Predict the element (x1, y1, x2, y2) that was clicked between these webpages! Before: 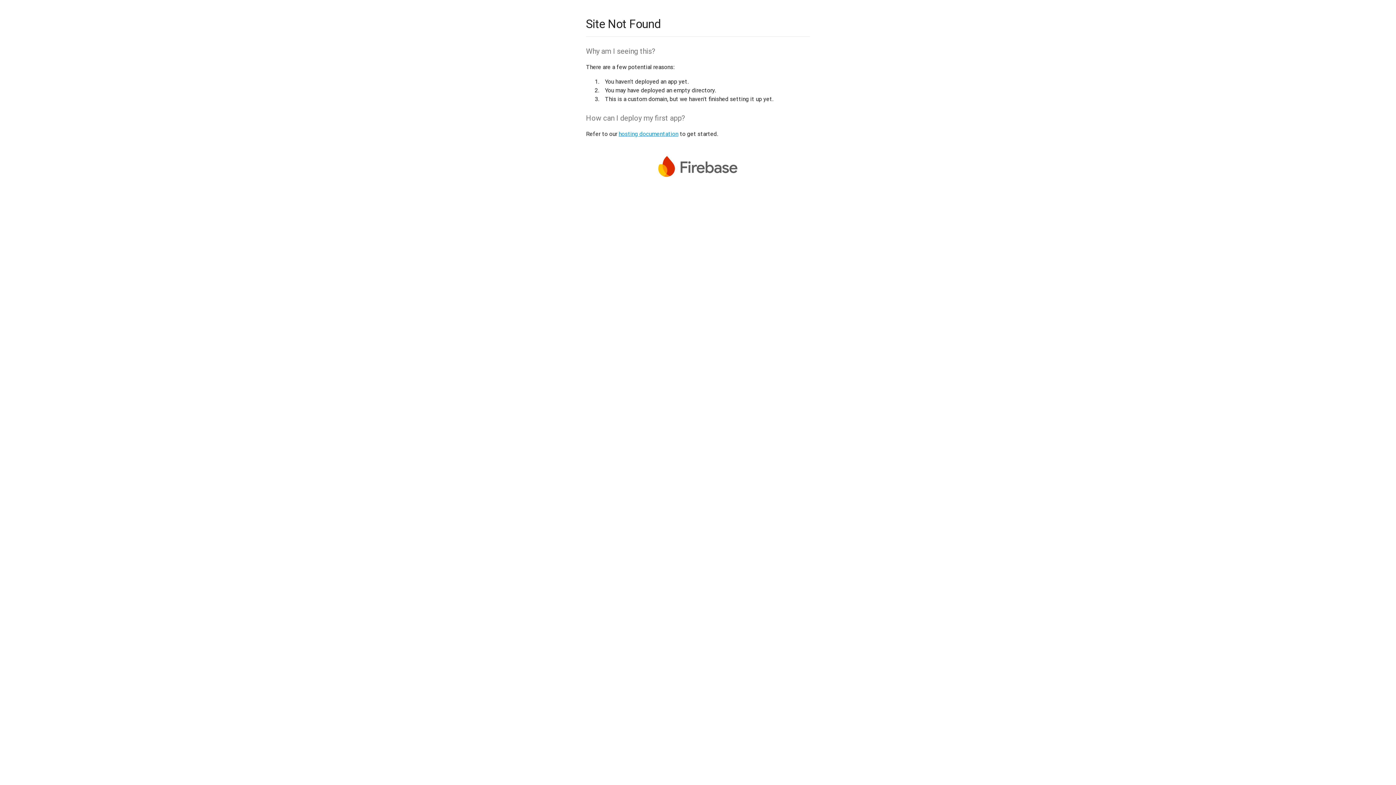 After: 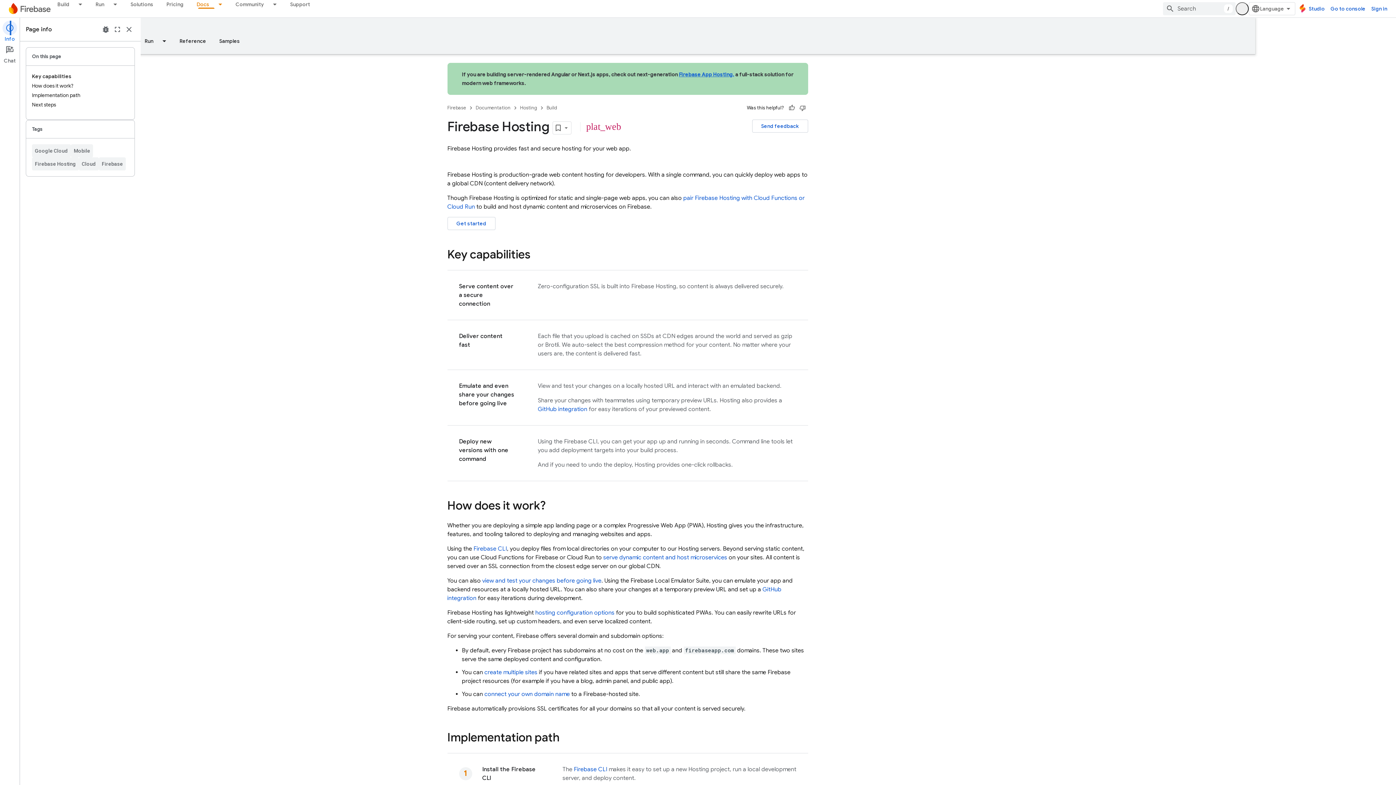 Action: bbox: (618, 130, 678, 137) label: hosting documentation